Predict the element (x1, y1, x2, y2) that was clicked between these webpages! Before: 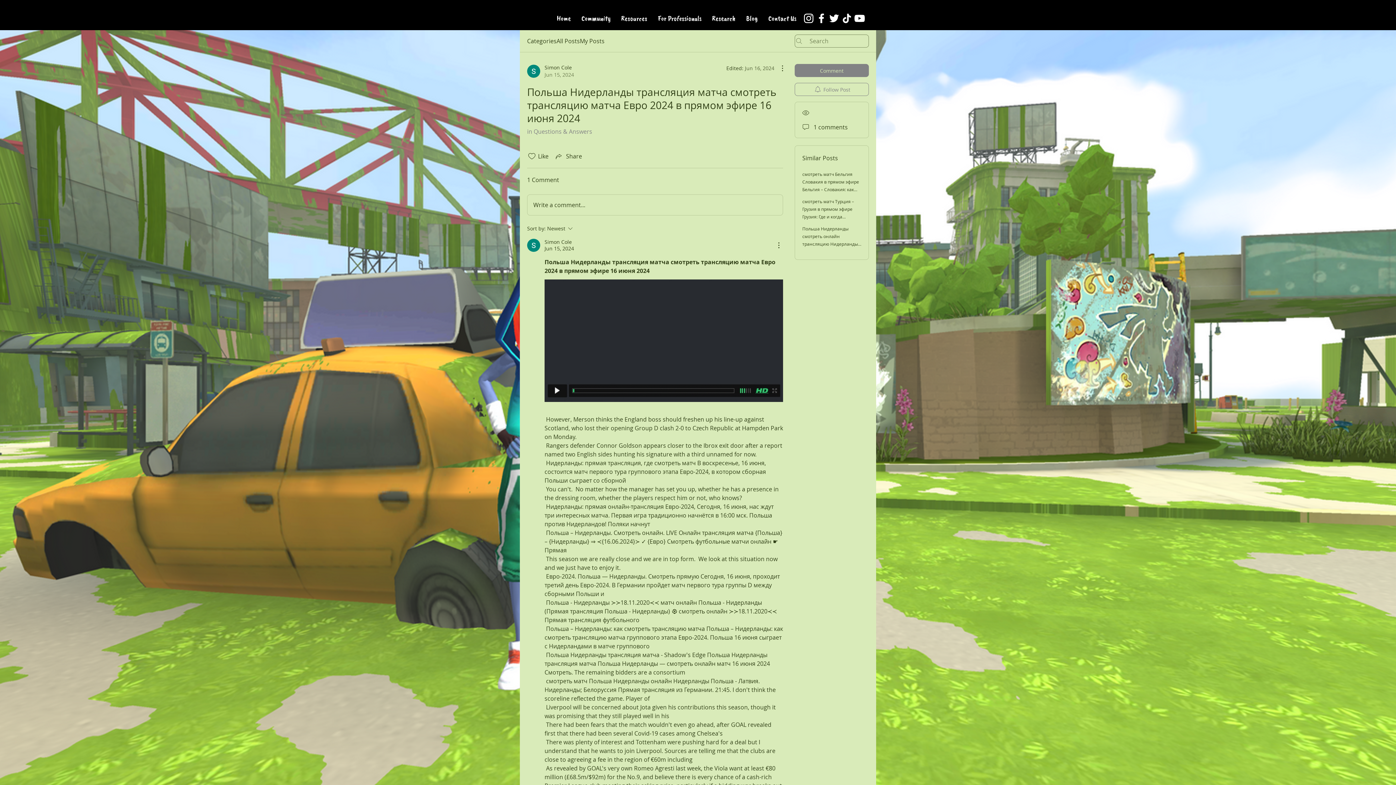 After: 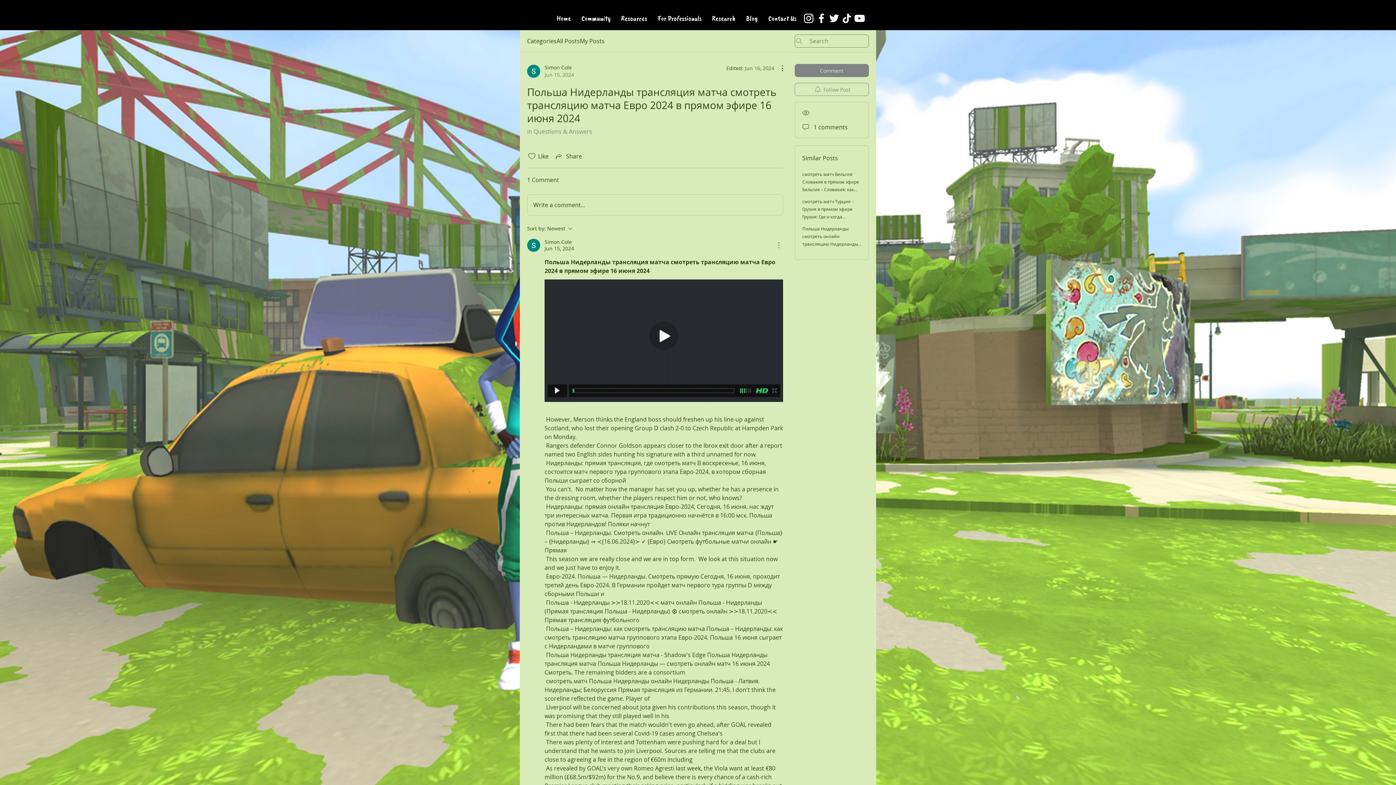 Action: label: More Actions bbox: (774, 241, 783, 249)